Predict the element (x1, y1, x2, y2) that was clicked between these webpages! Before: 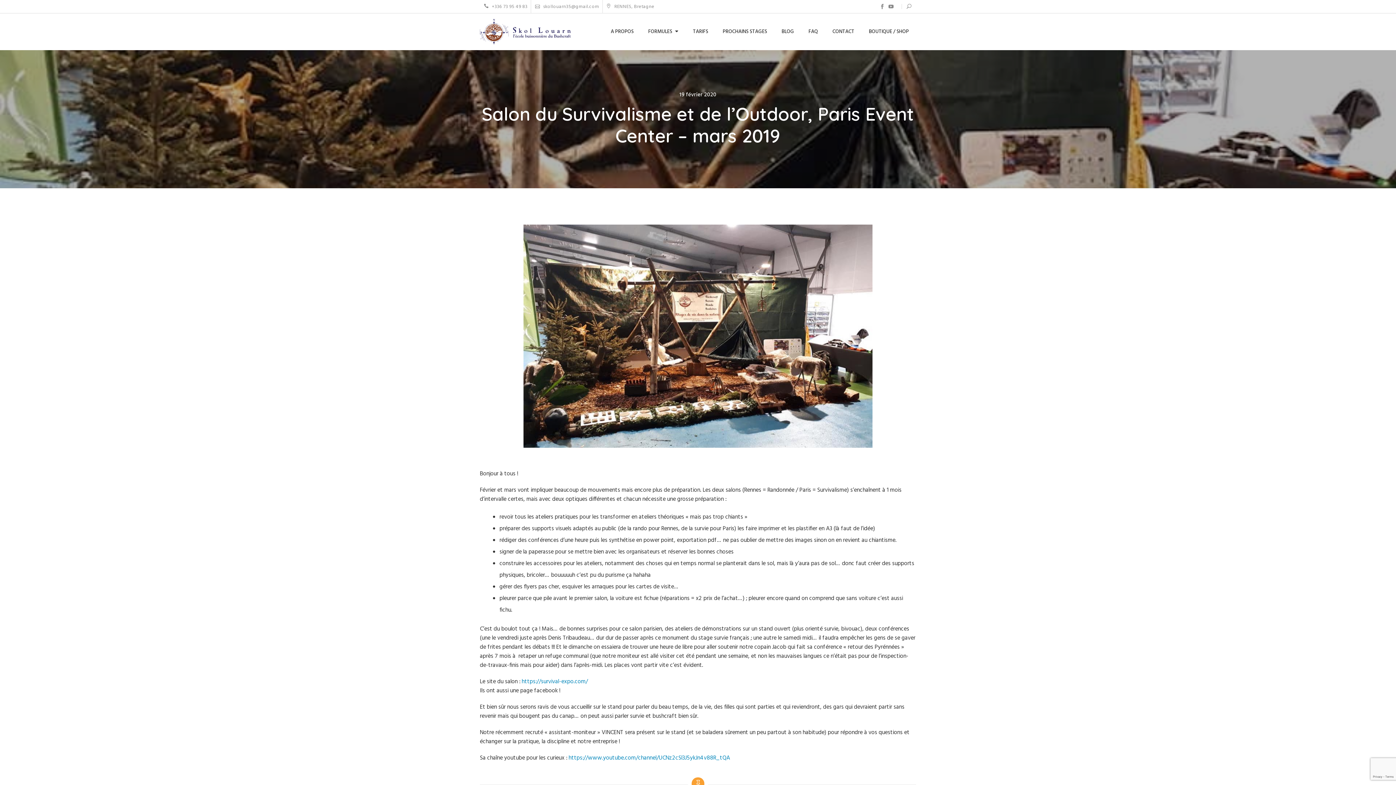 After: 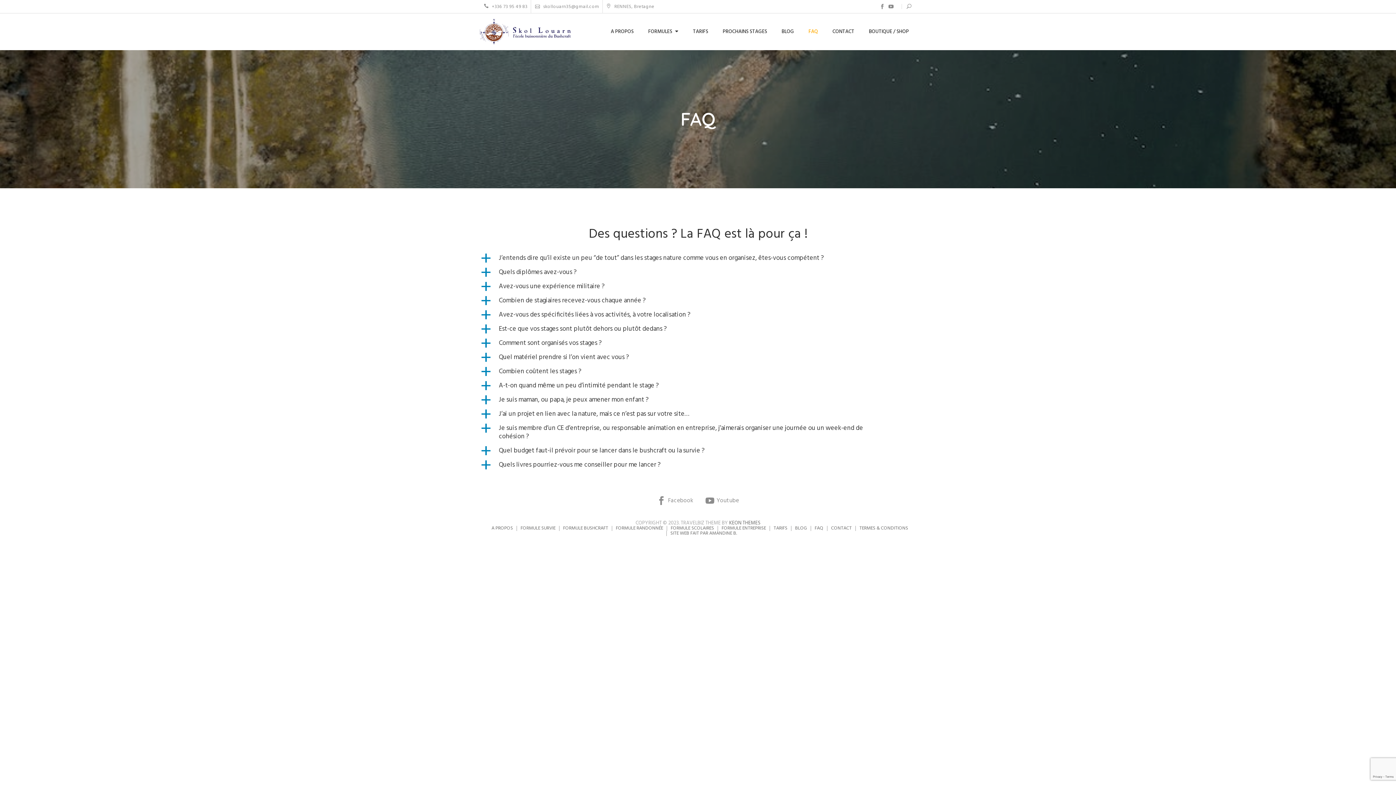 Action: bbox: (808, 25, 818, 38) label: FAQ